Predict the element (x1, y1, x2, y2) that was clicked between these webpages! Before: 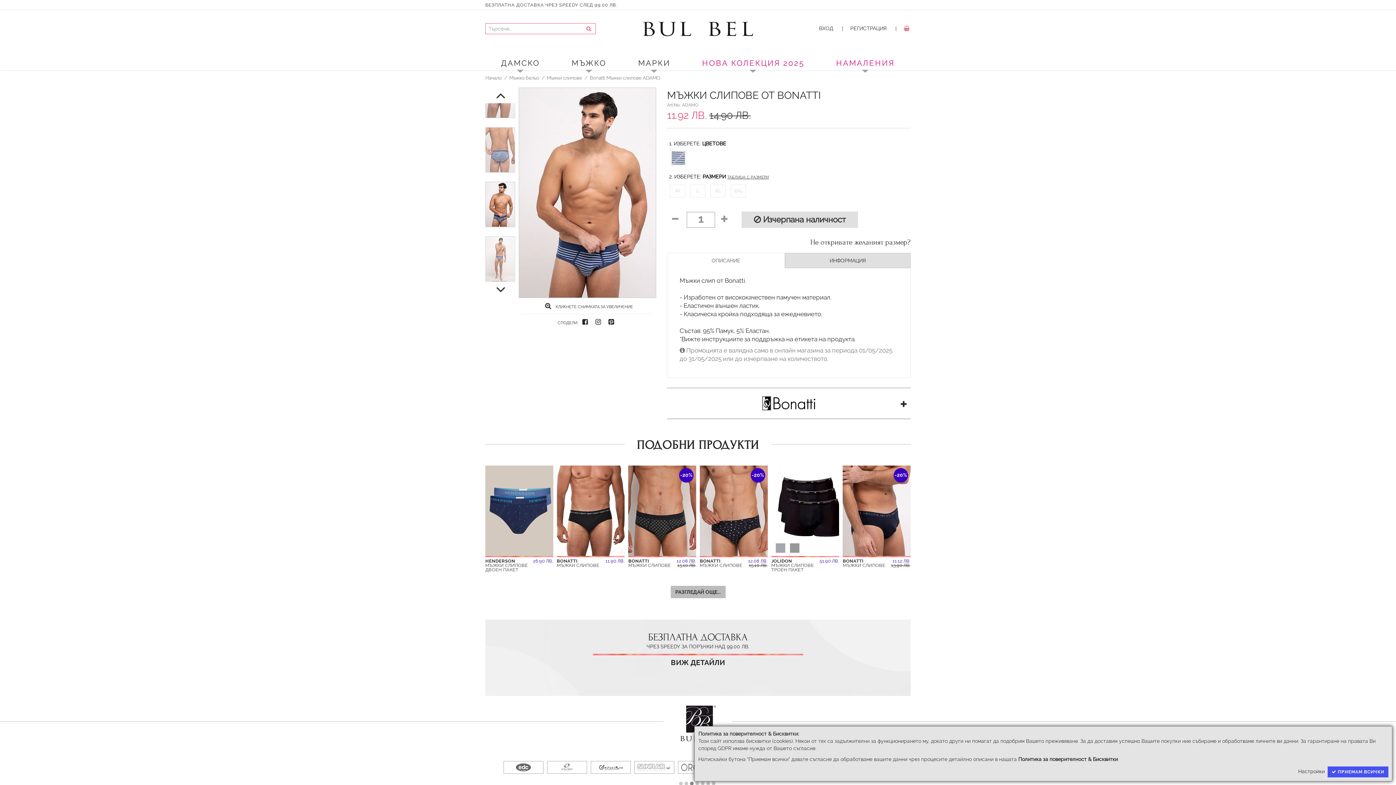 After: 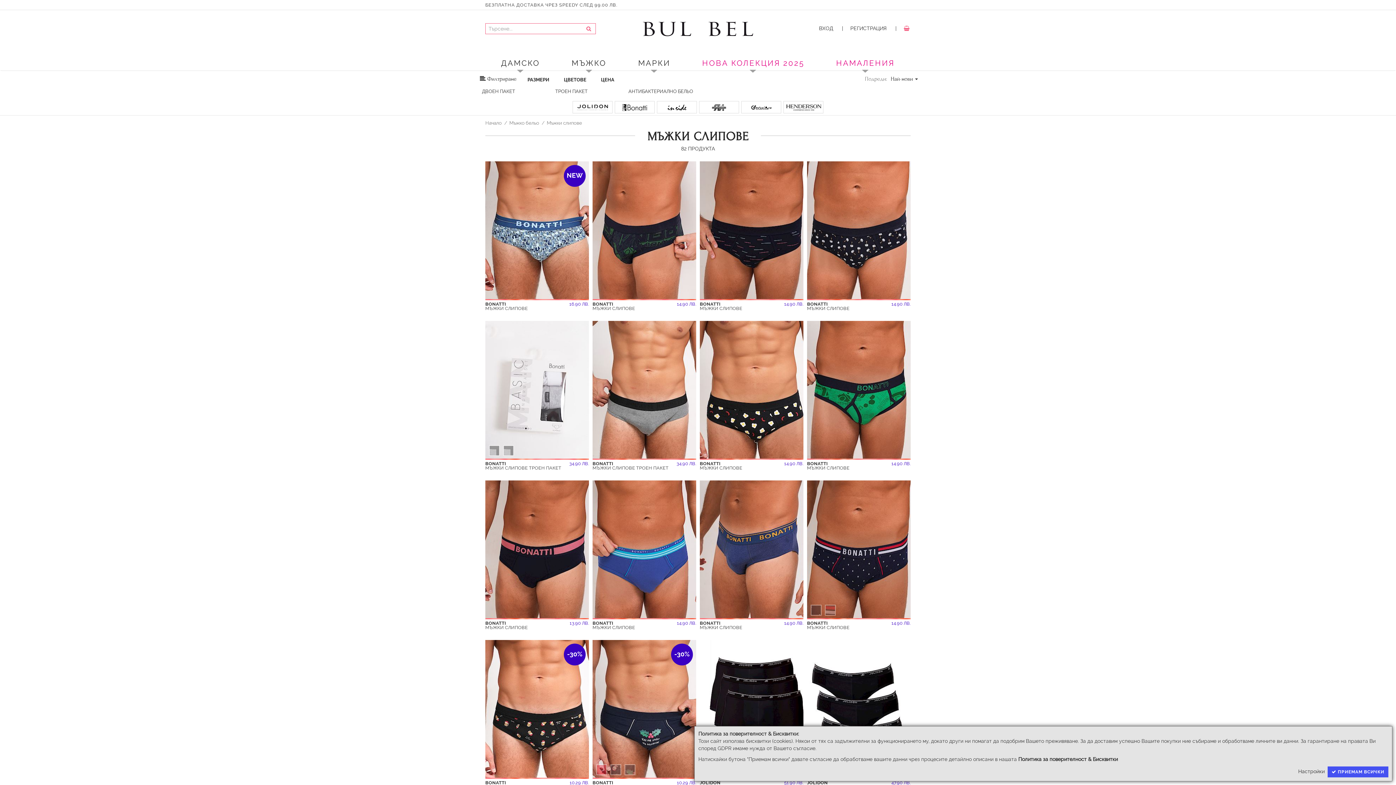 Action: bbox: (670, 586, 725, 598) label: РАЗГЛЕДАЙ ОЩЕ...